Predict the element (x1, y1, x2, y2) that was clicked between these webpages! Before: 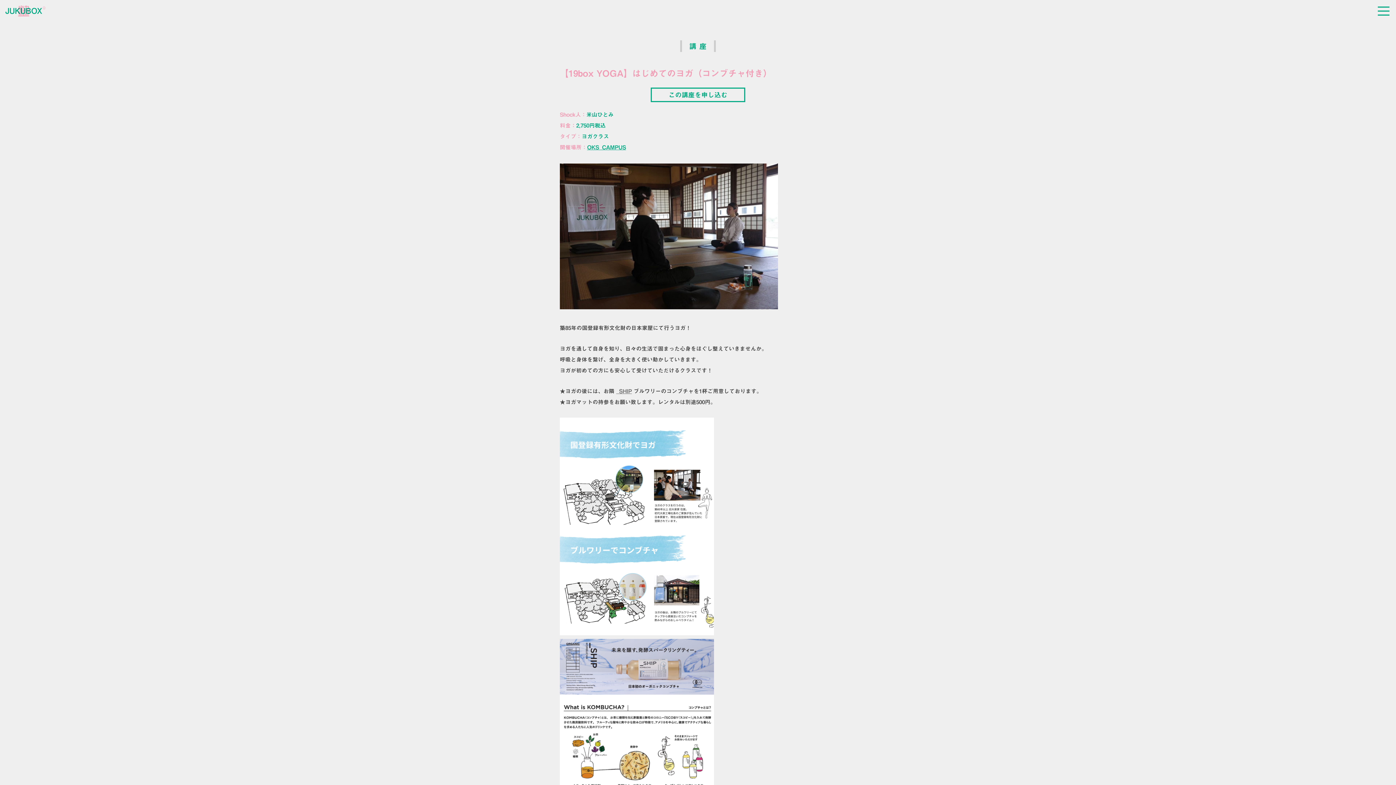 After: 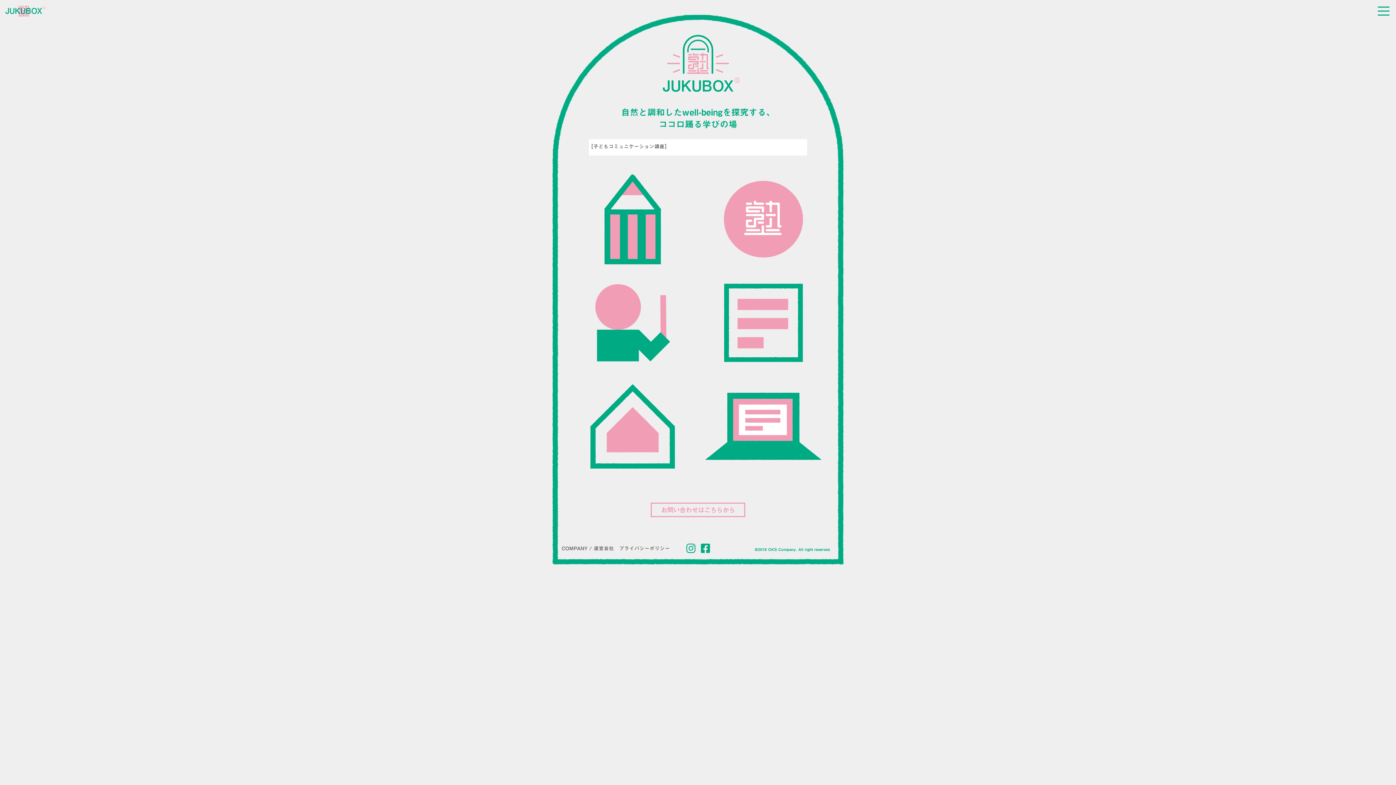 Action: bbox: (0, 16, 50, 22)